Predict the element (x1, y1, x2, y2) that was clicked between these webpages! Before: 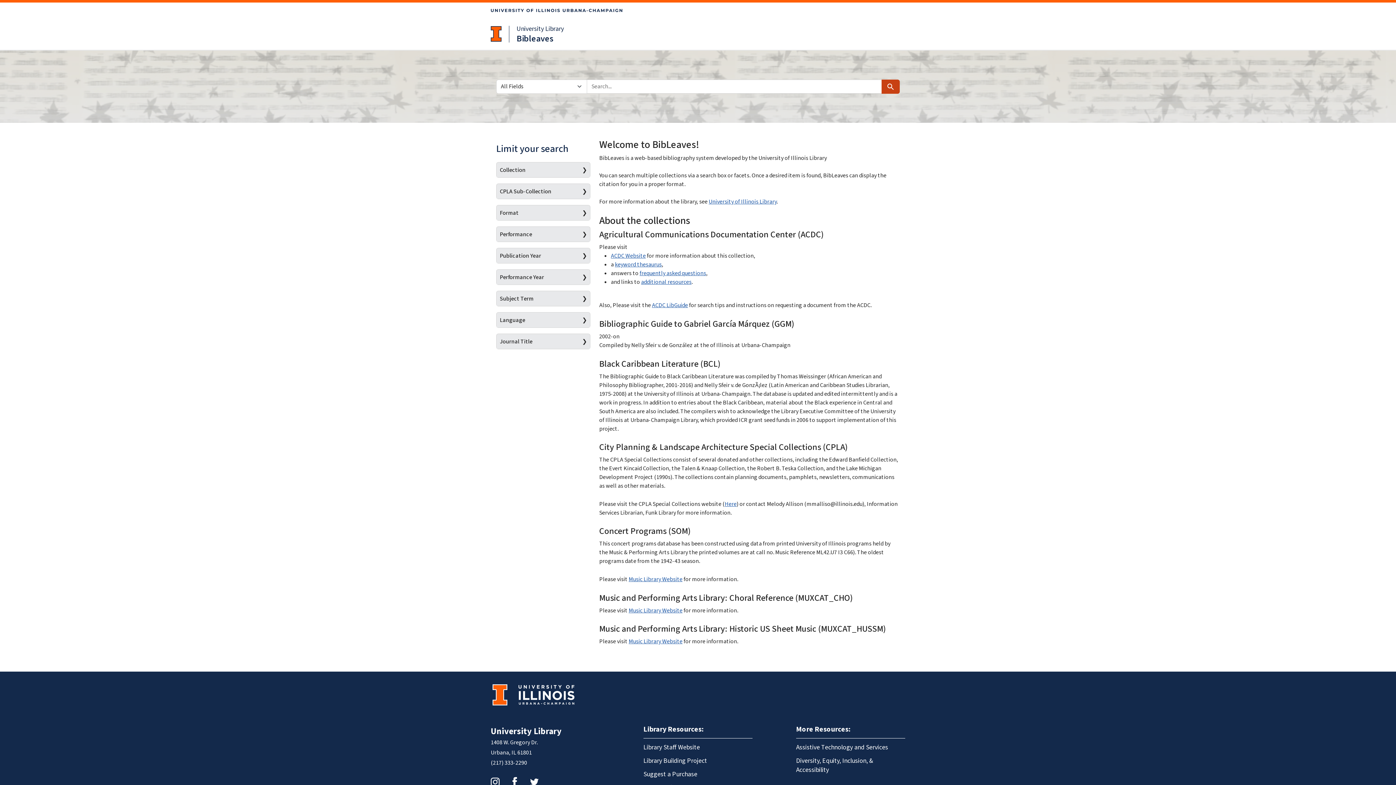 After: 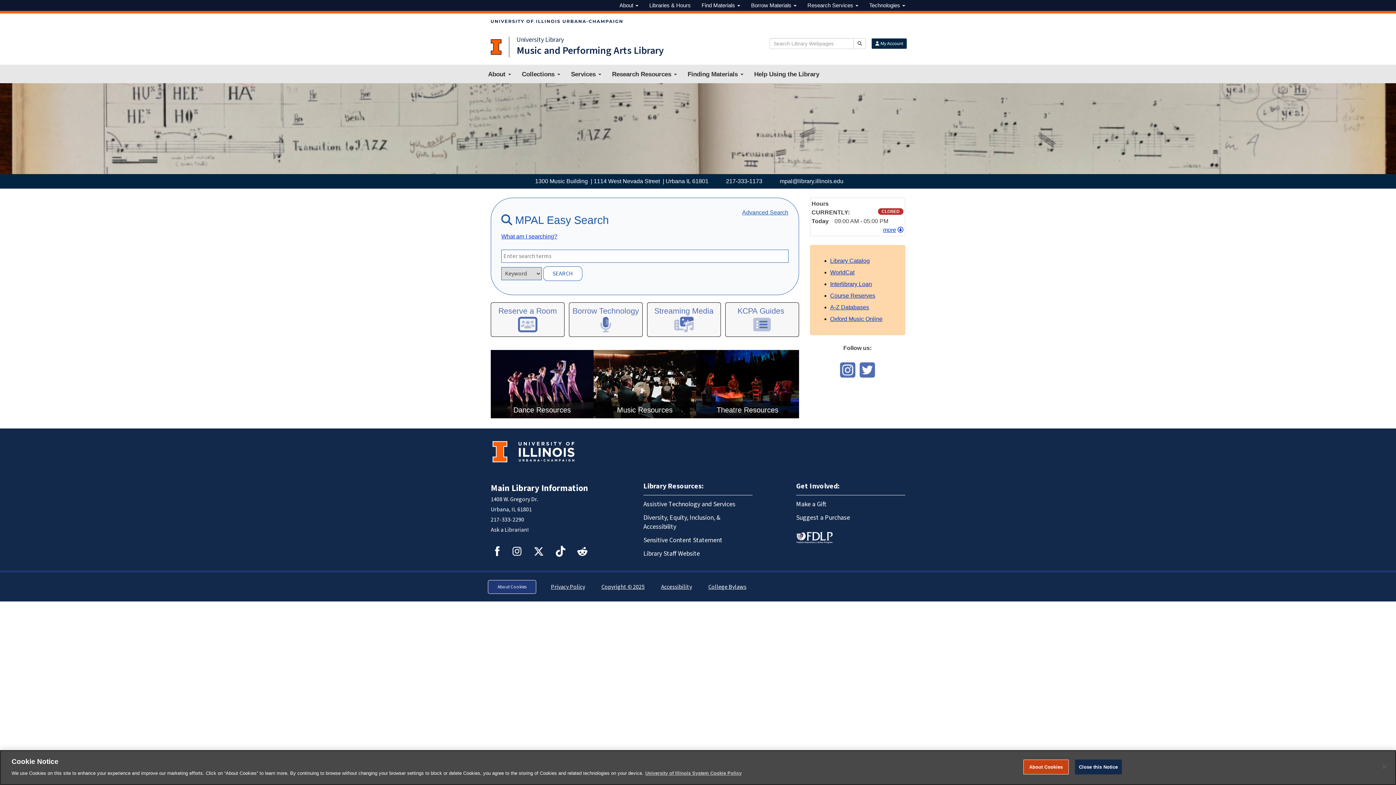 Action: bbox: (628, 575, 682, 583) label: Music Library Website